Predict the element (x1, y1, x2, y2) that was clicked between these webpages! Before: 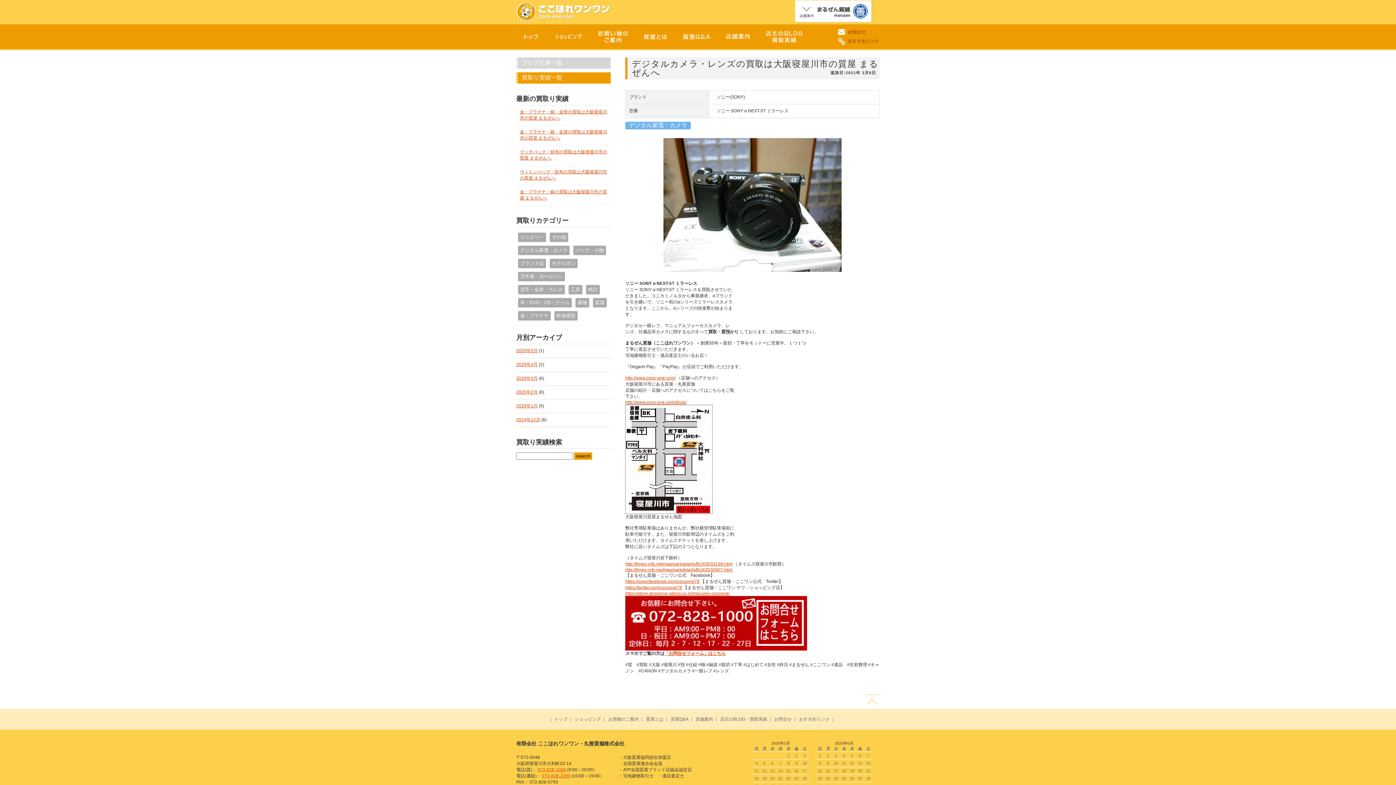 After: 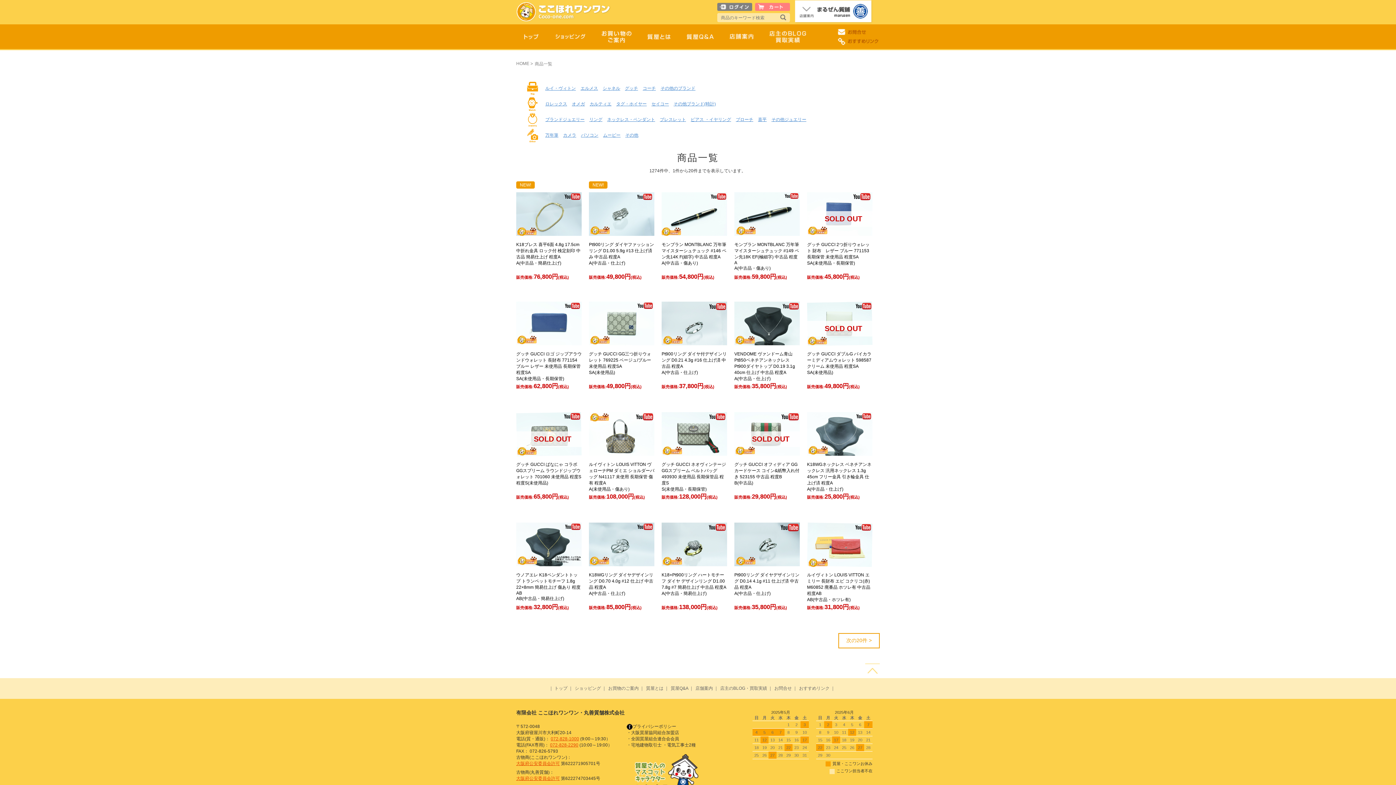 Action: bbox: (546, 24, 590, 55)